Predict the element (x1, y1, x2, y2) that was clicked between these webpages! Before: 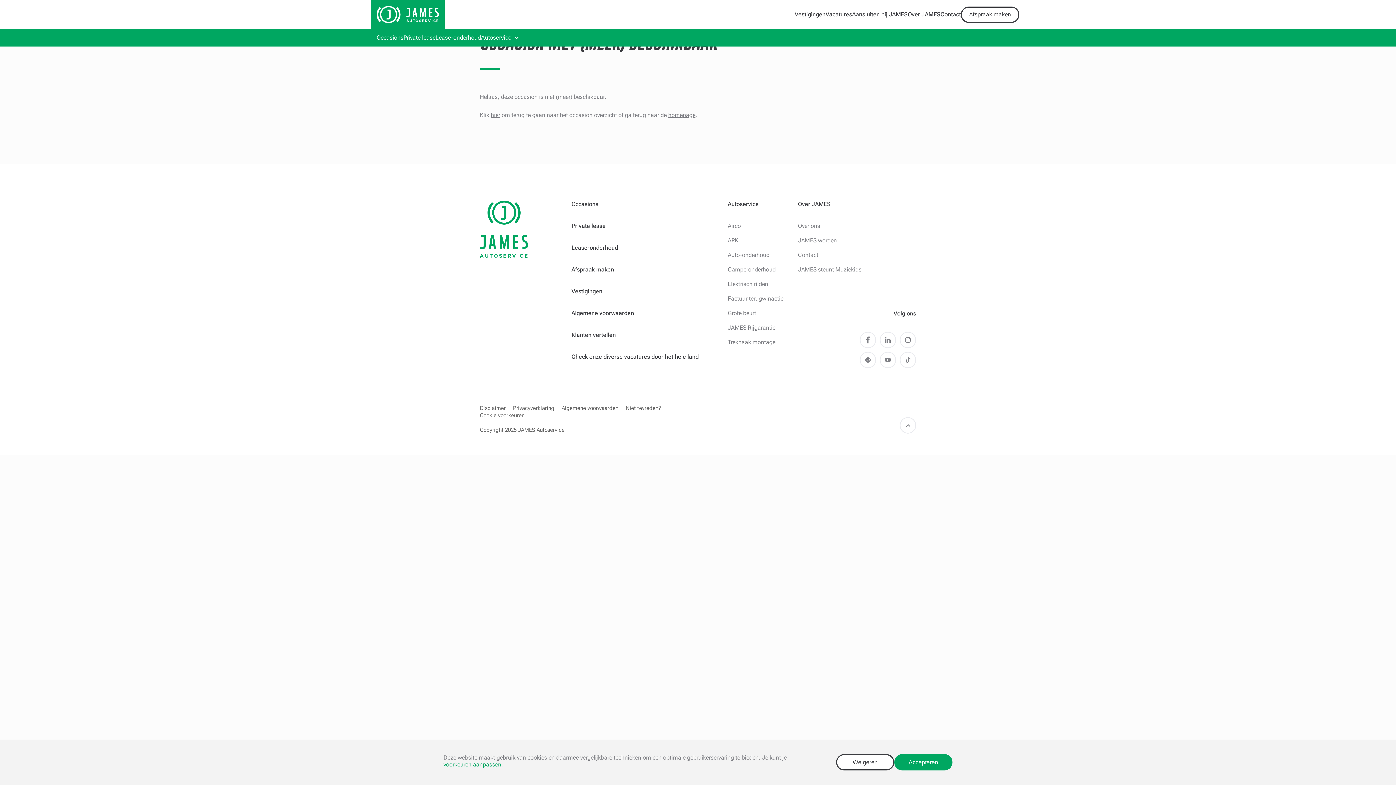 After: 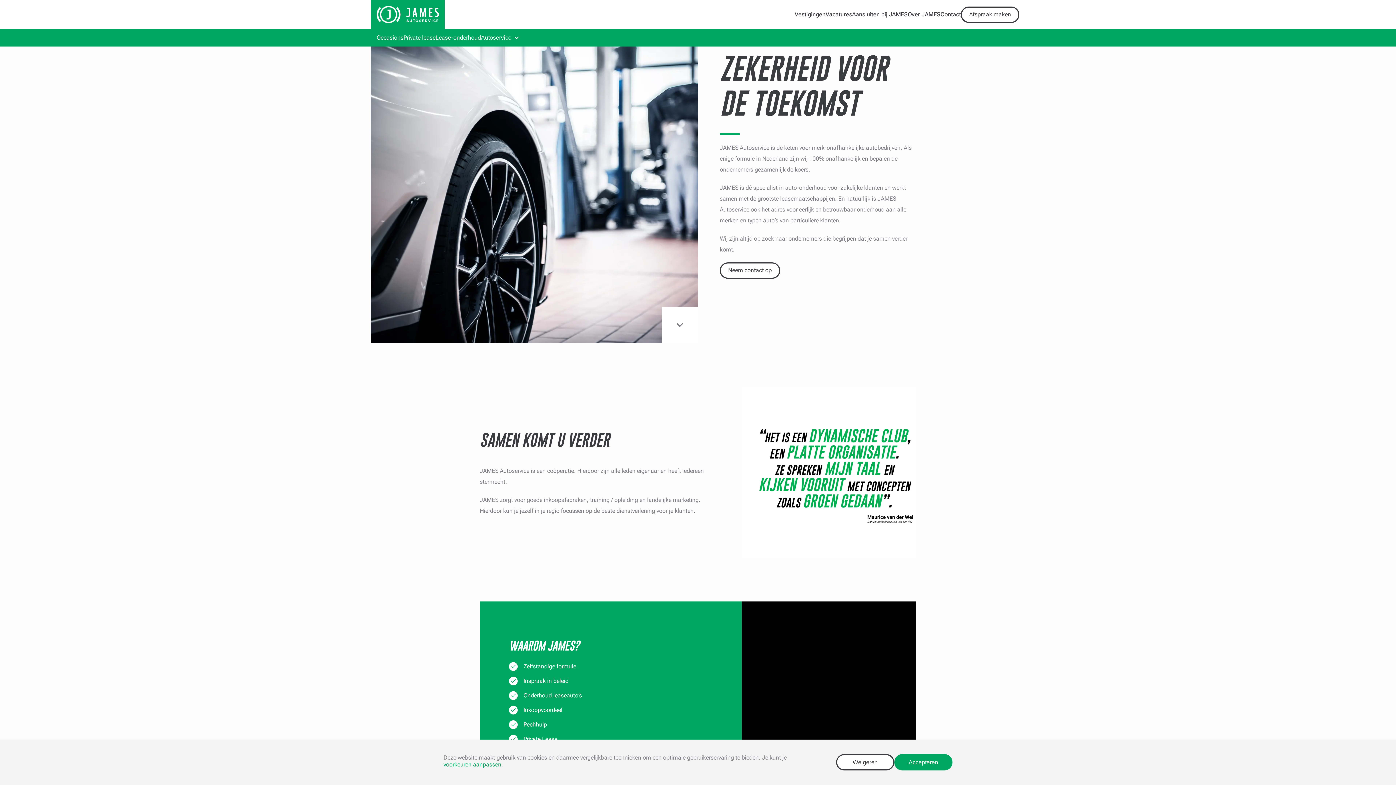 Action: bbox: (798, 237, 837, 244) label: JAMES worden